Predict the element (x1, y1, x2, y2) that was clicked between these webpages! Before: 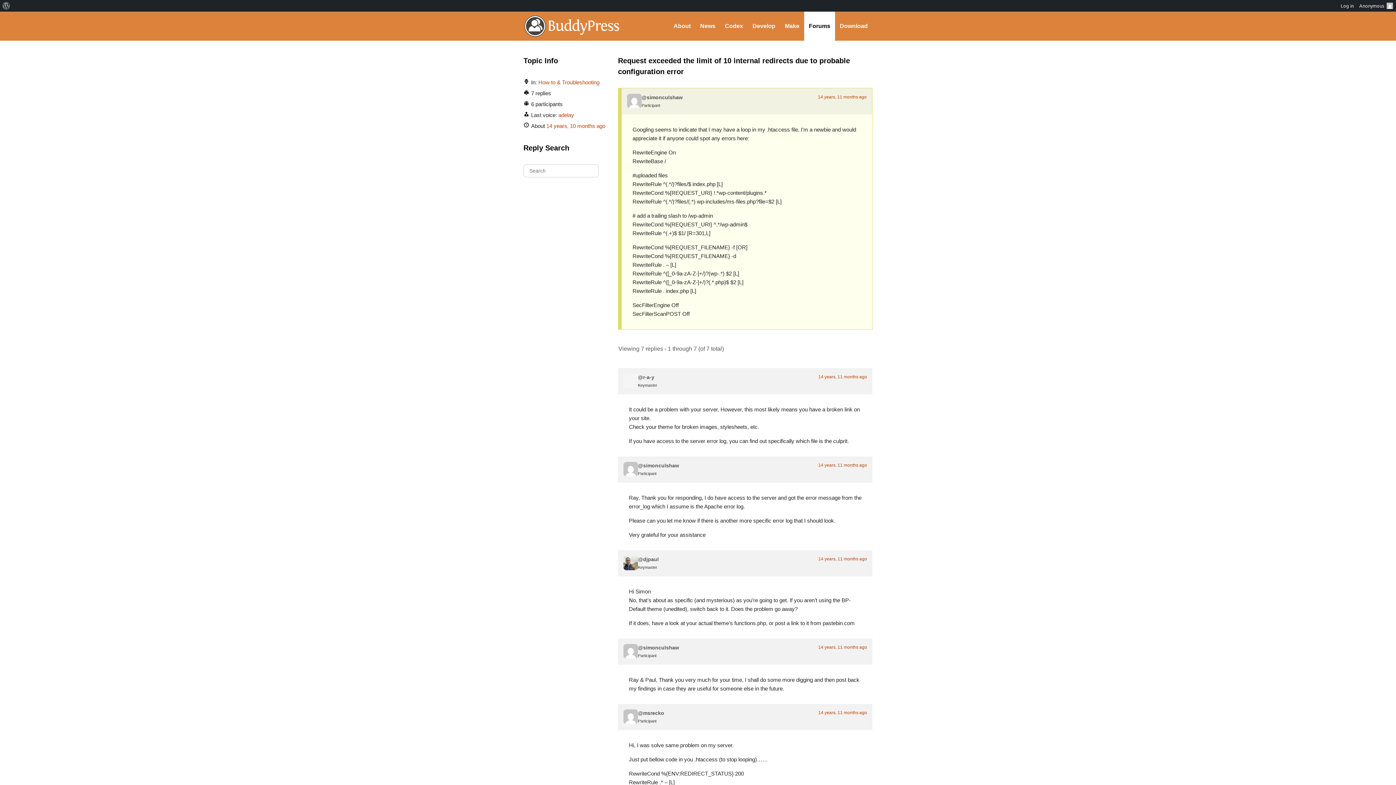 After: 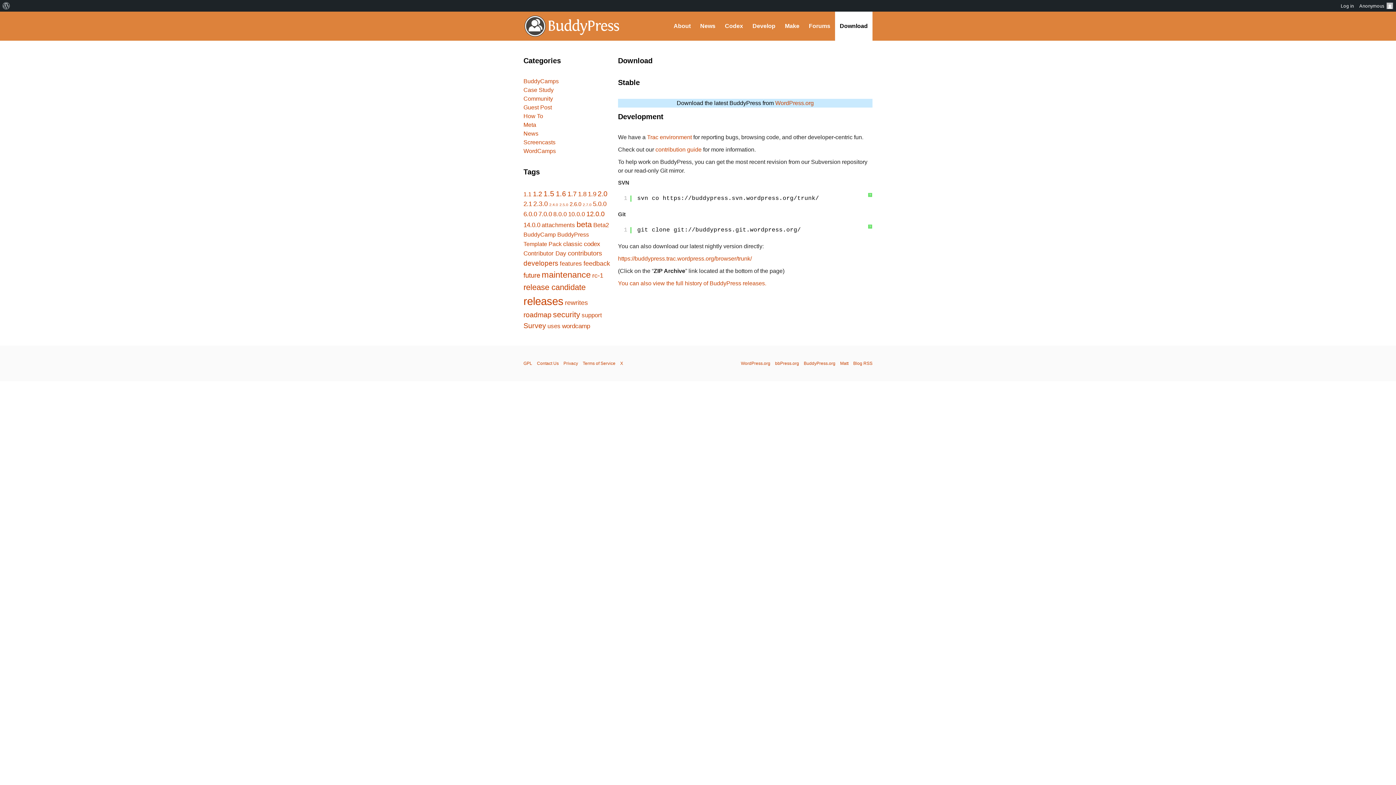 Action: label: Download bbox: (835, 11, 872, 40)